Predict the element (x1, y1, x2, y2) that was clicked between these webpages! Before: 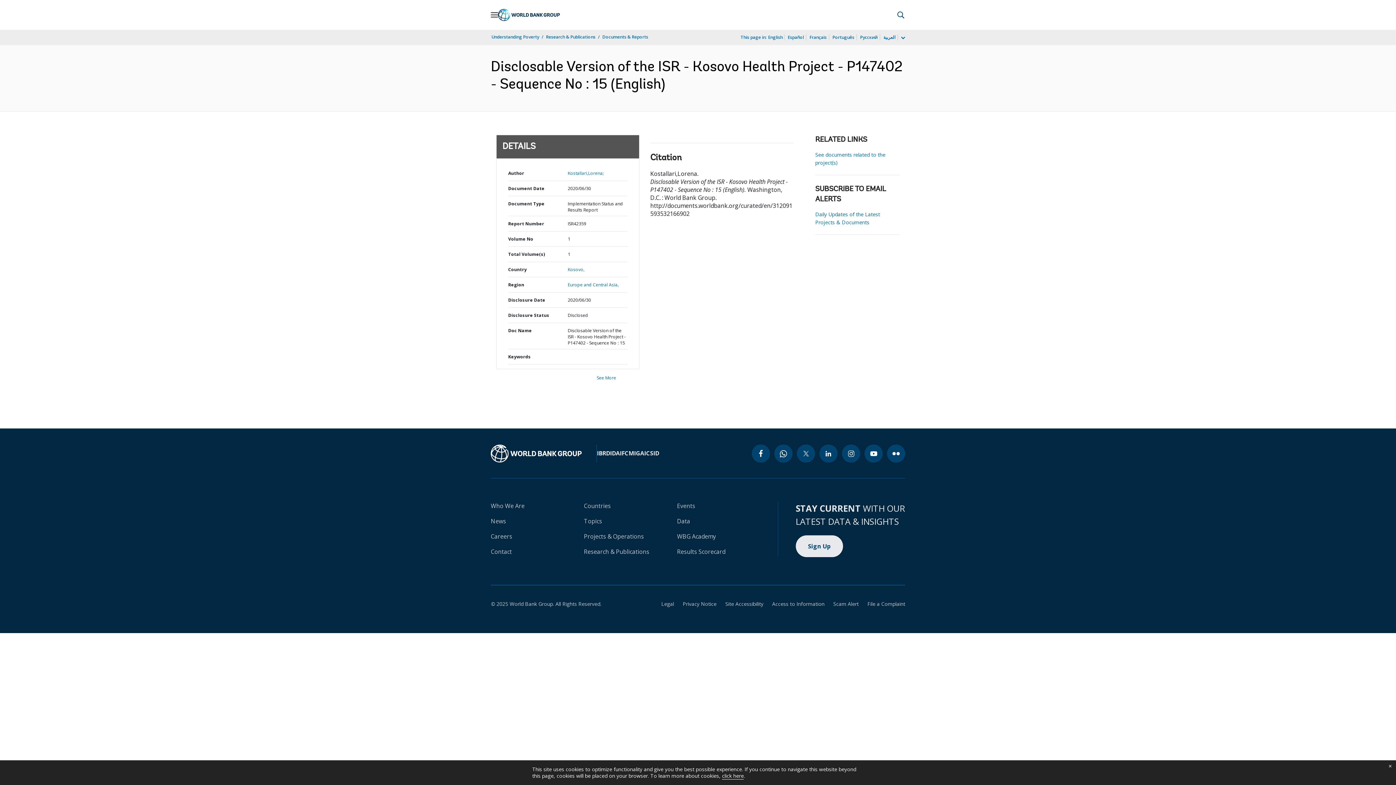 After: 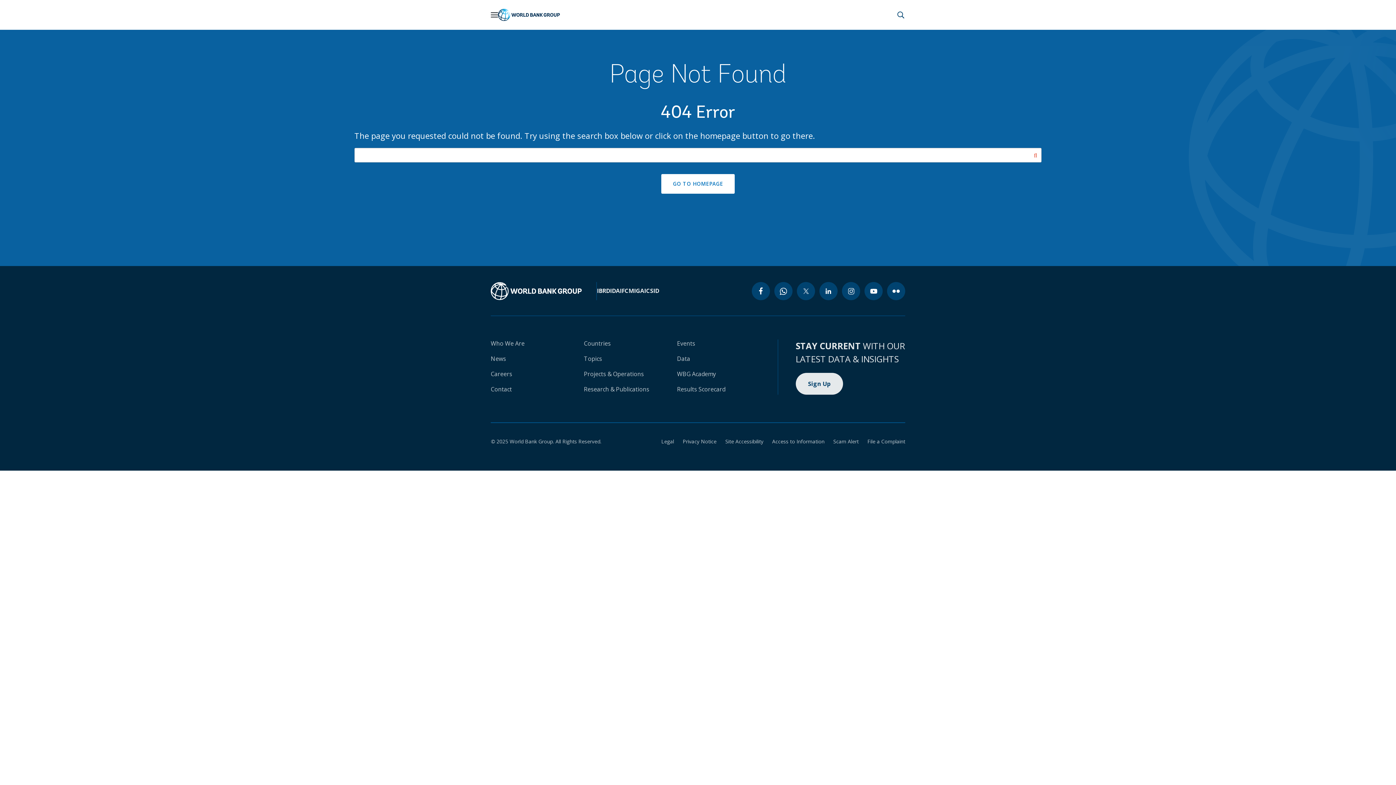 Action: bbox: (490, 444, 581, 462)